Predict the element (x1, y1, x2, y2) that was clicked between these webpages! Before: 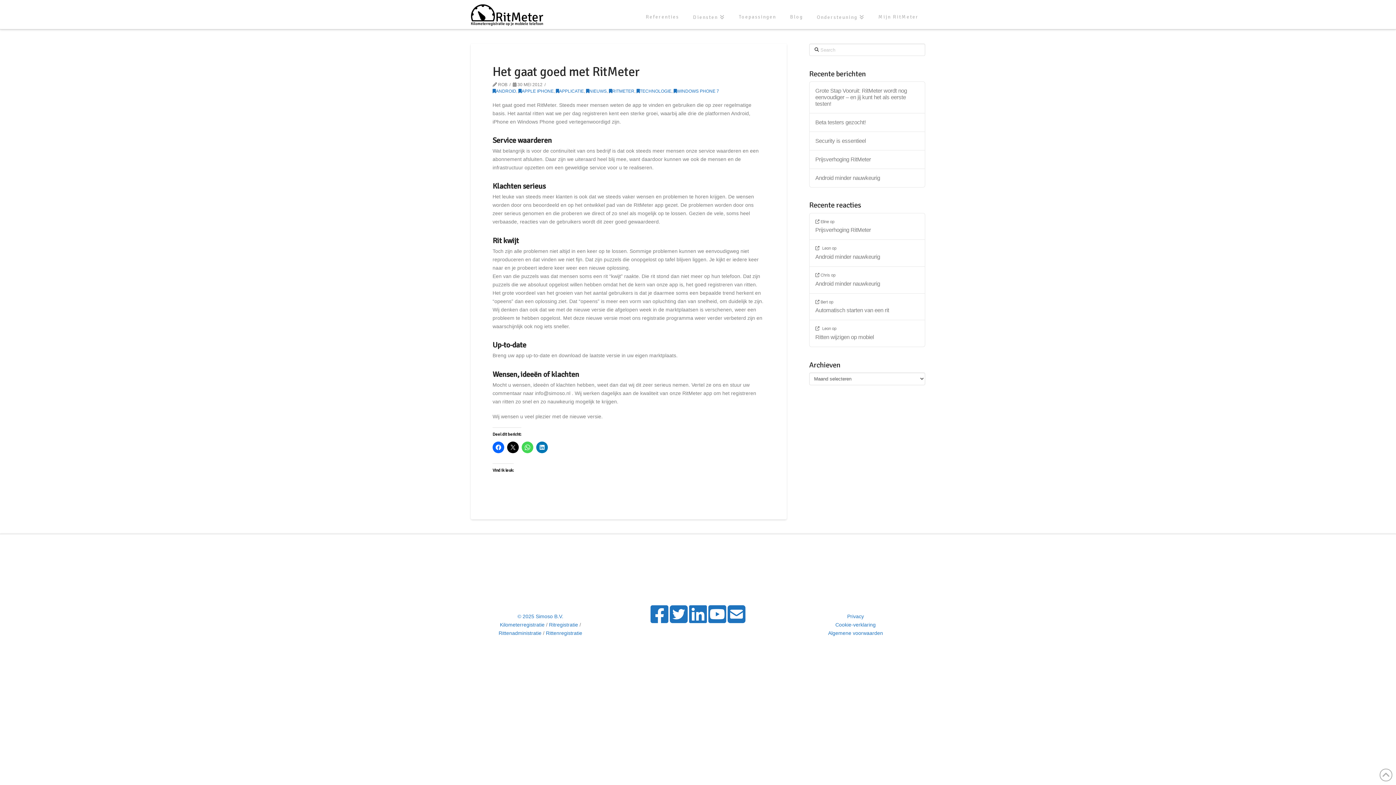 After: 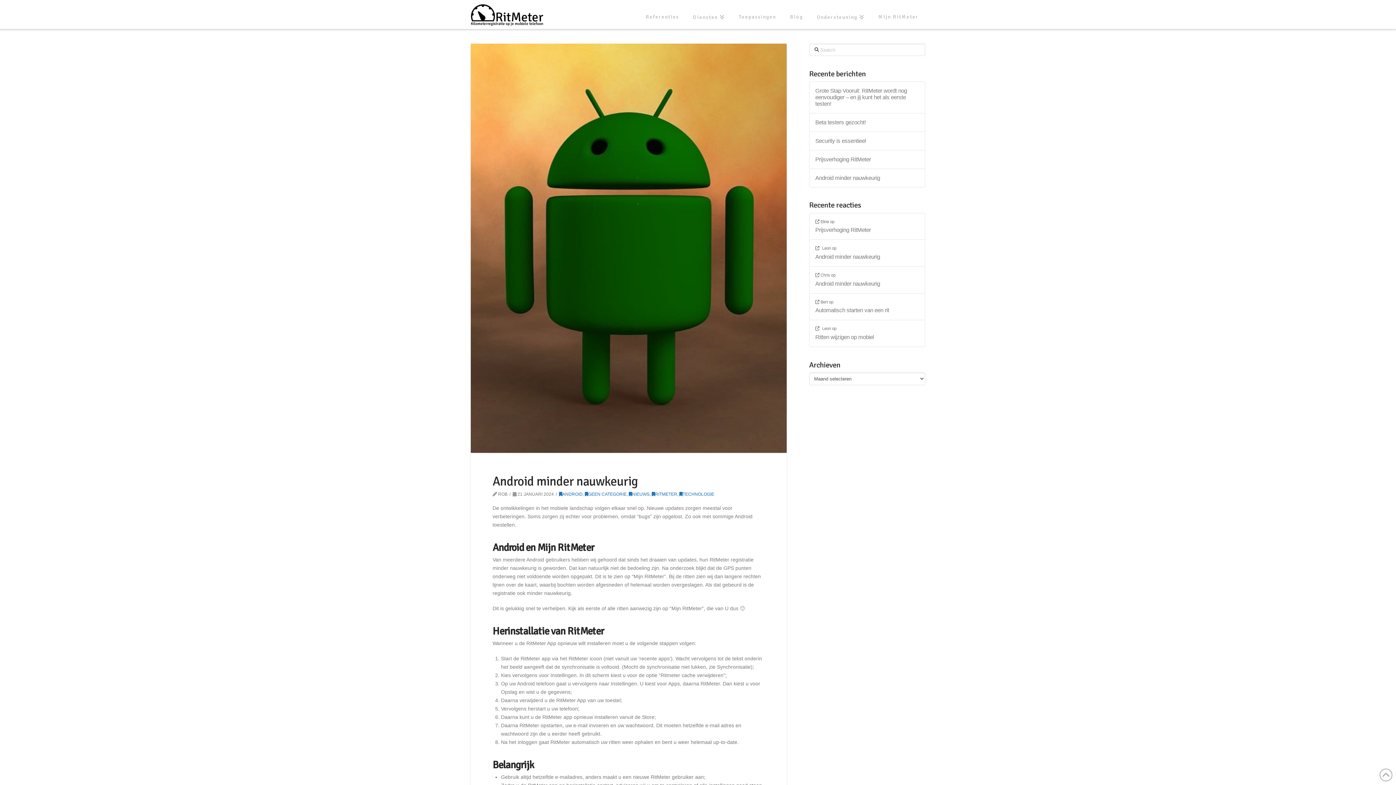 Action: bbox: (815, 280, 919, 287) label: Android minder nauwkeurig